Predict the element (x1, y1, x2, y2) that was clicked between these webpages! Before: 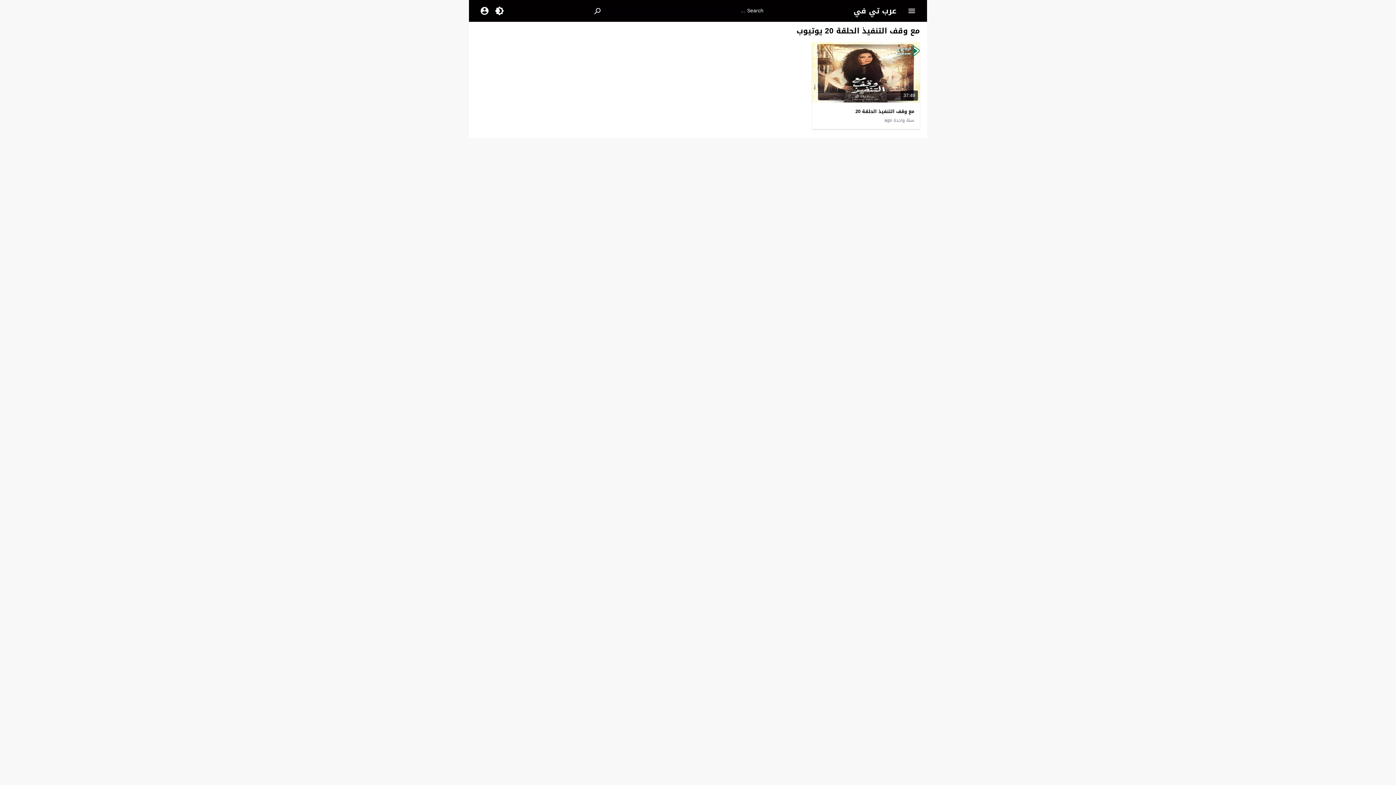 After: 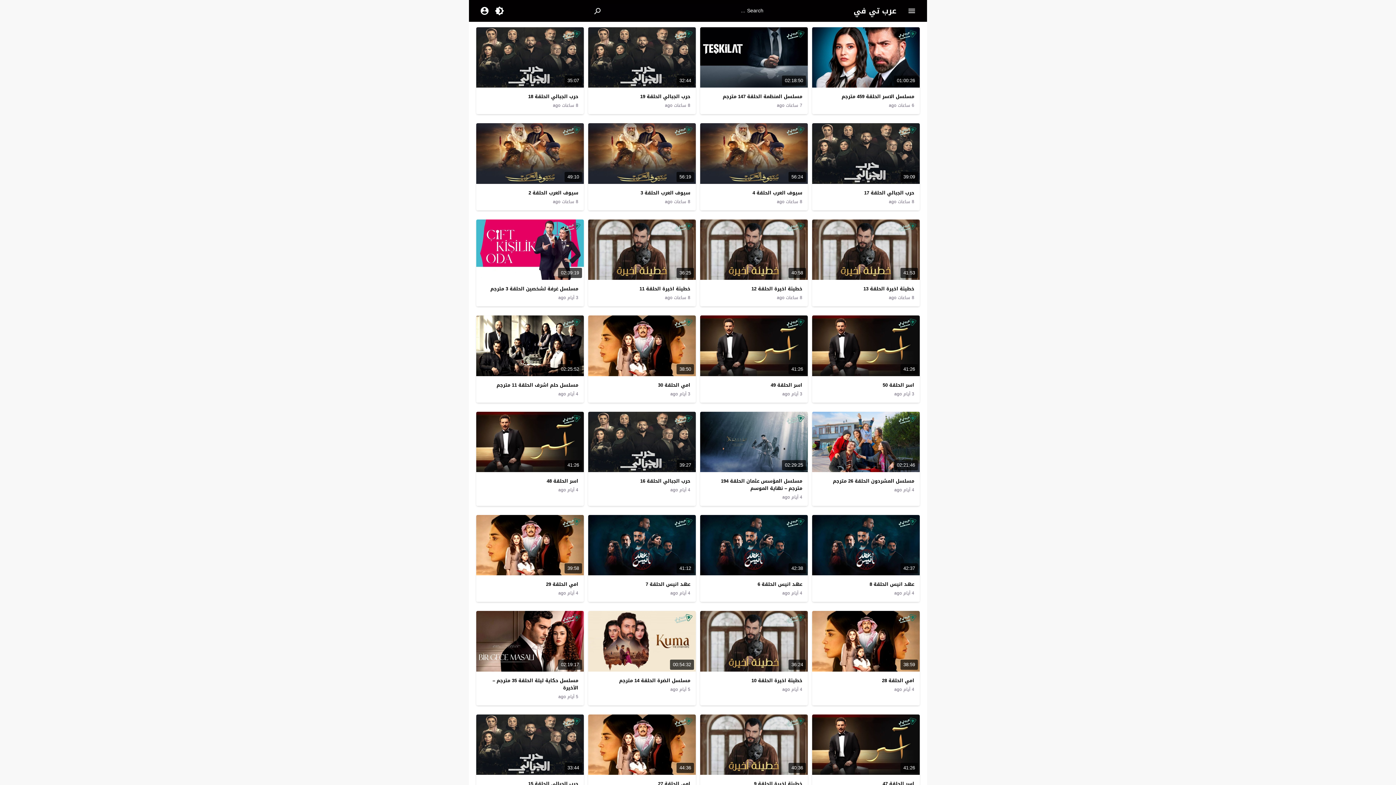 Action: label: عرب تي في bbox: (853, 3, 896, 18)